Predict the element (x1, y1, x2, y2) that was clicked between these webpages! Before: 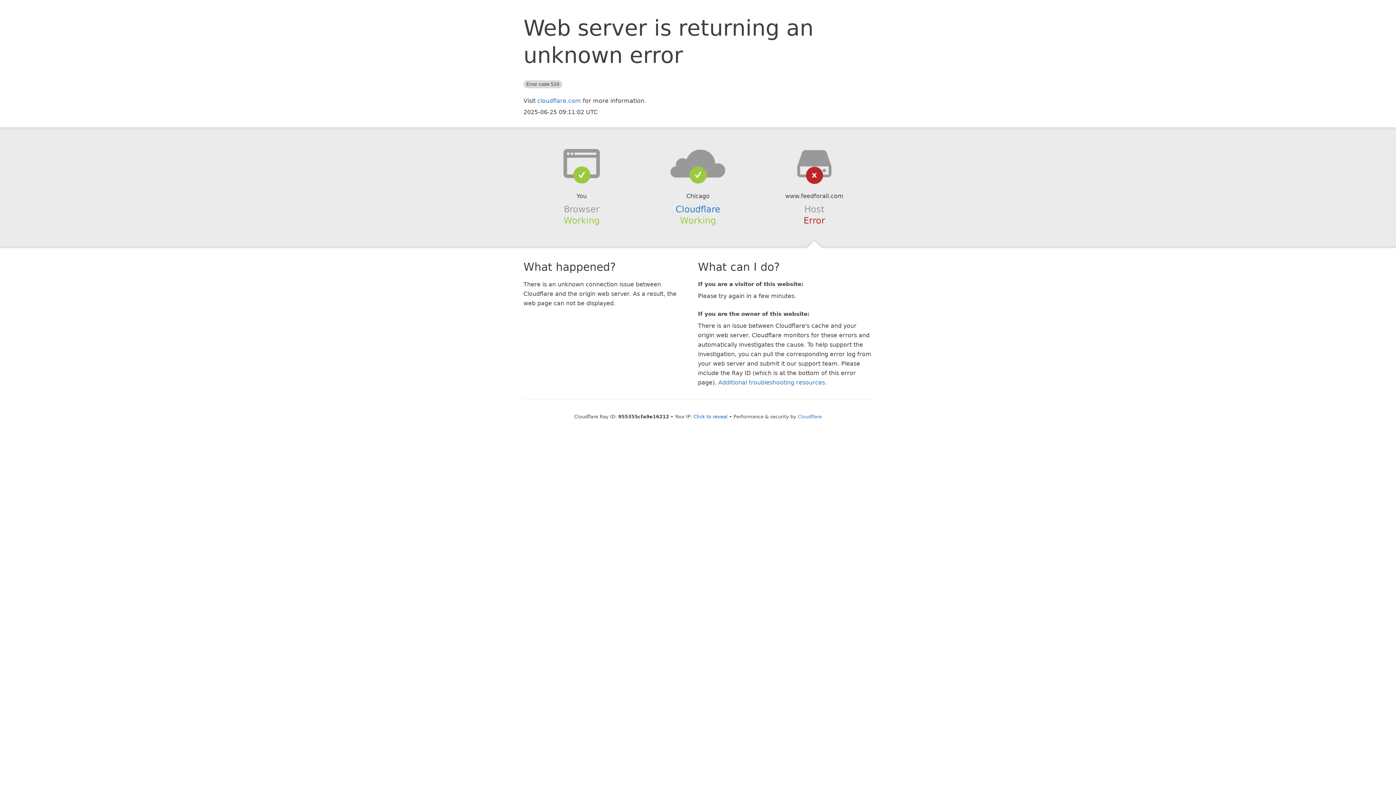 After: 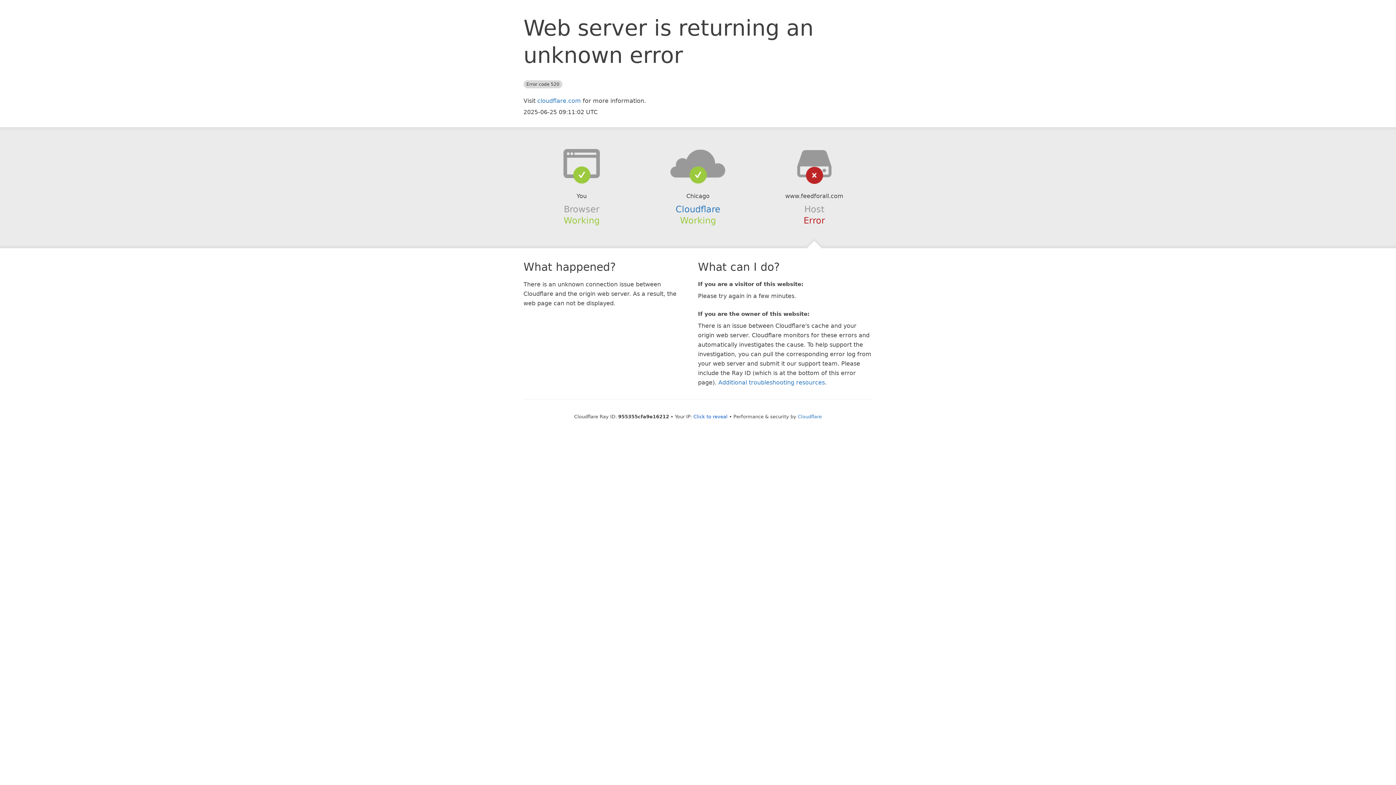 Action: bbox: (639, 148, 756, 178)